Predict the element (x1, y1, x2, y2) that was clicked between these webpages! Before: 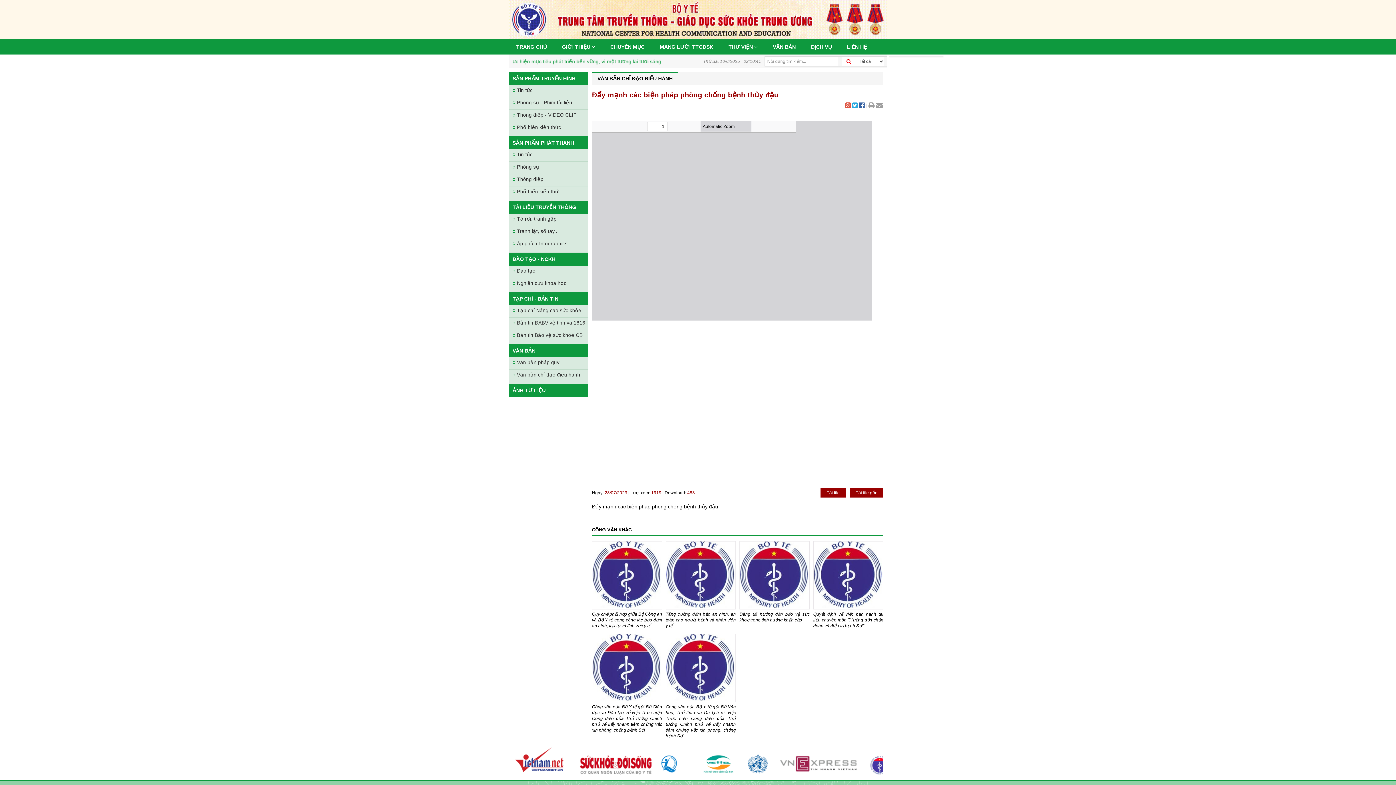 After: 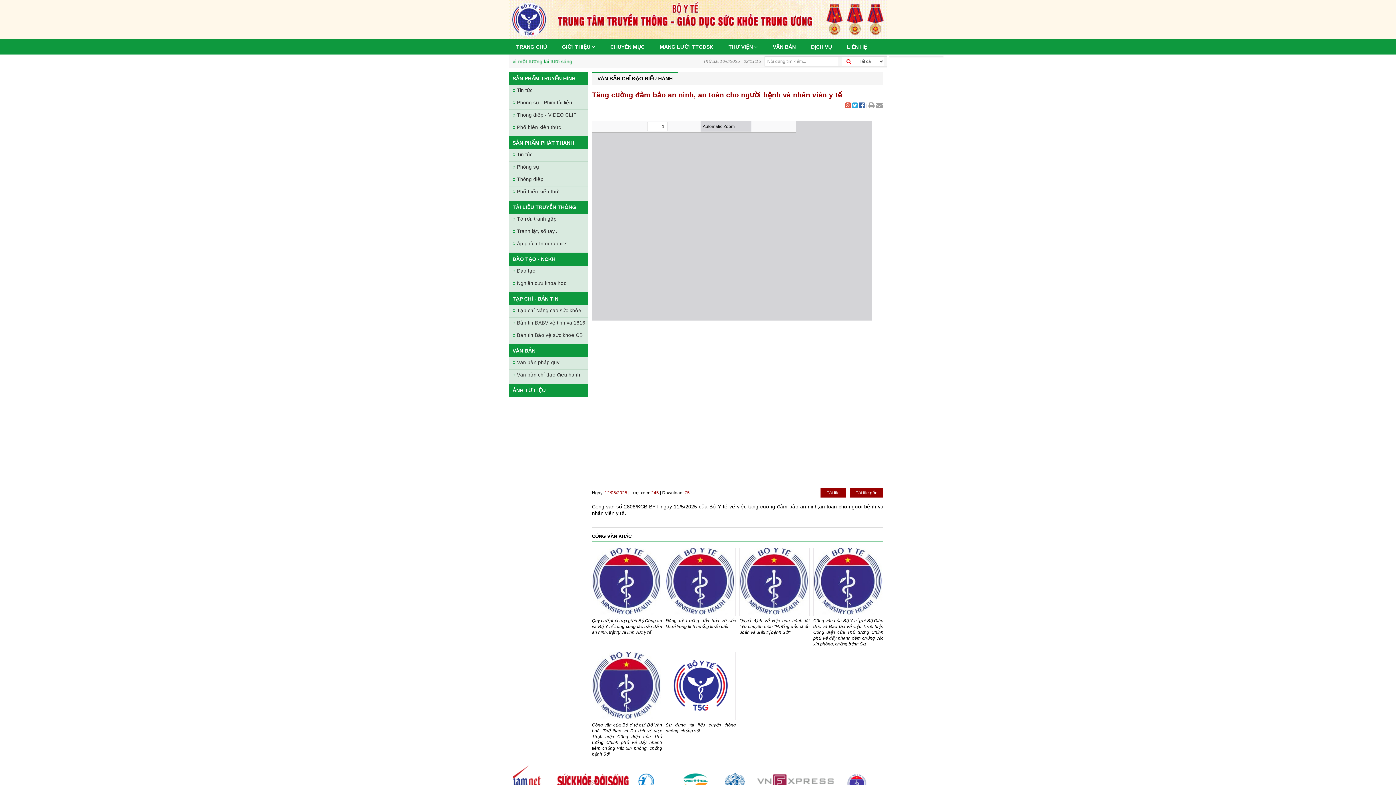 Action: bbox: (666, 541, 735, 609)